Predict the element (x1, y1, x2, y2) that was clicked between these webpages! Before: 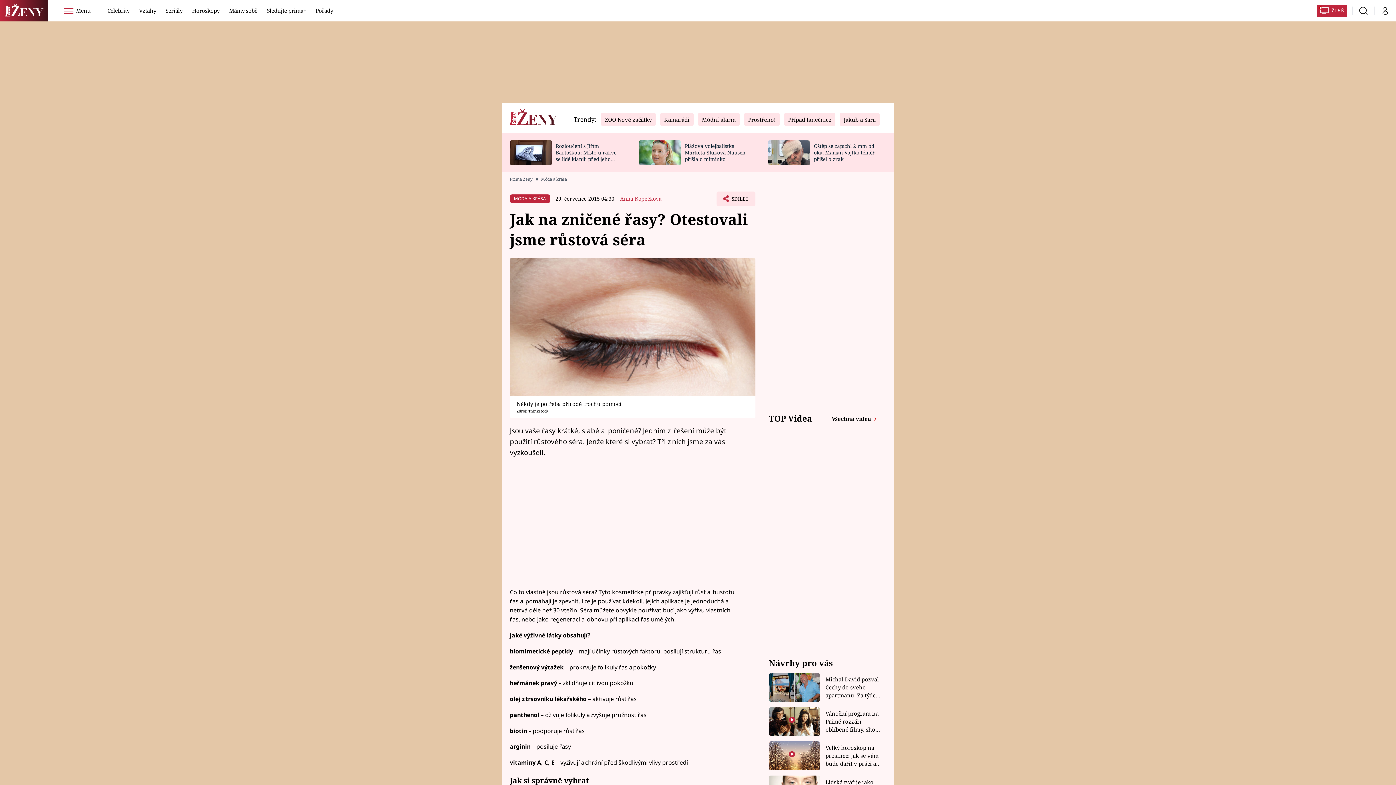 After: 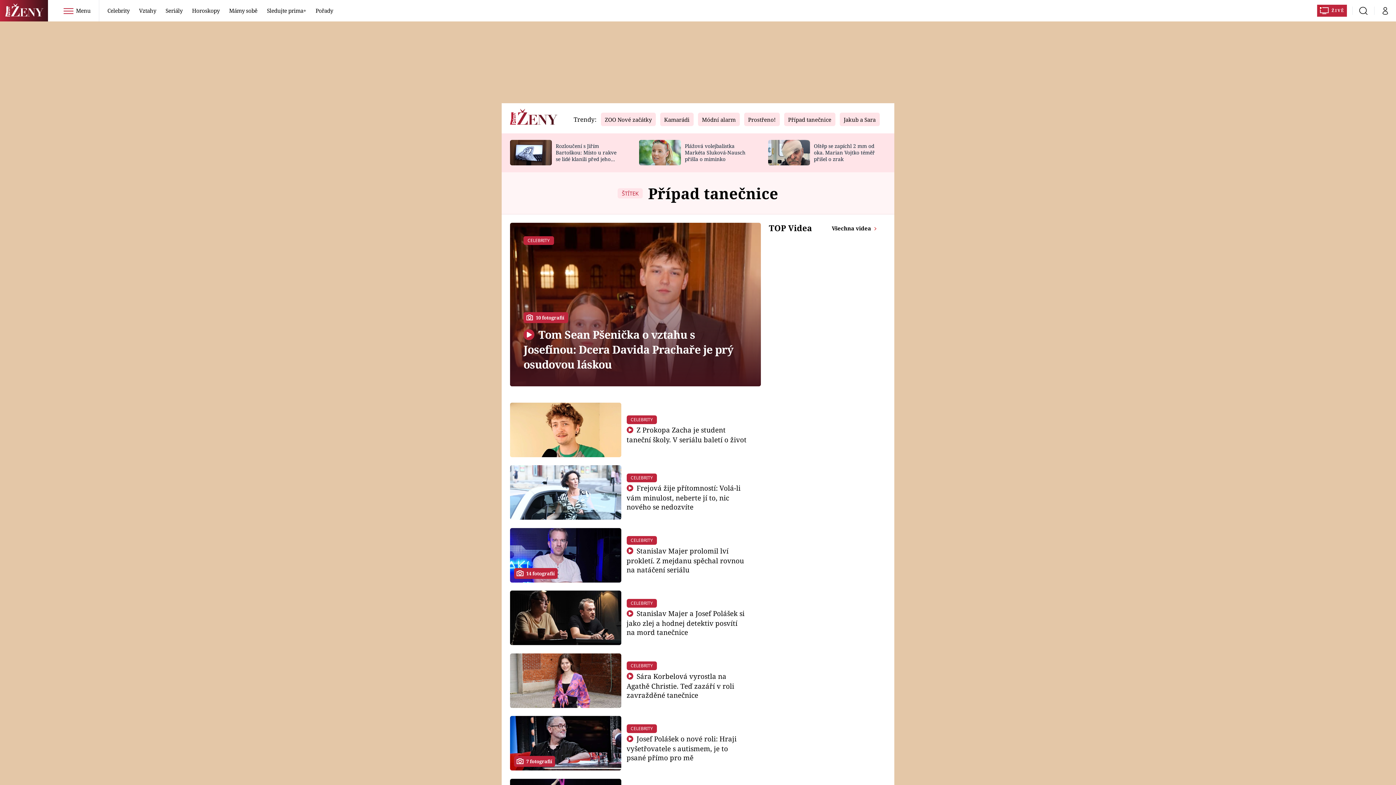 Action: bbox: (784, 116, 835, 123) label: Případ tanečnice